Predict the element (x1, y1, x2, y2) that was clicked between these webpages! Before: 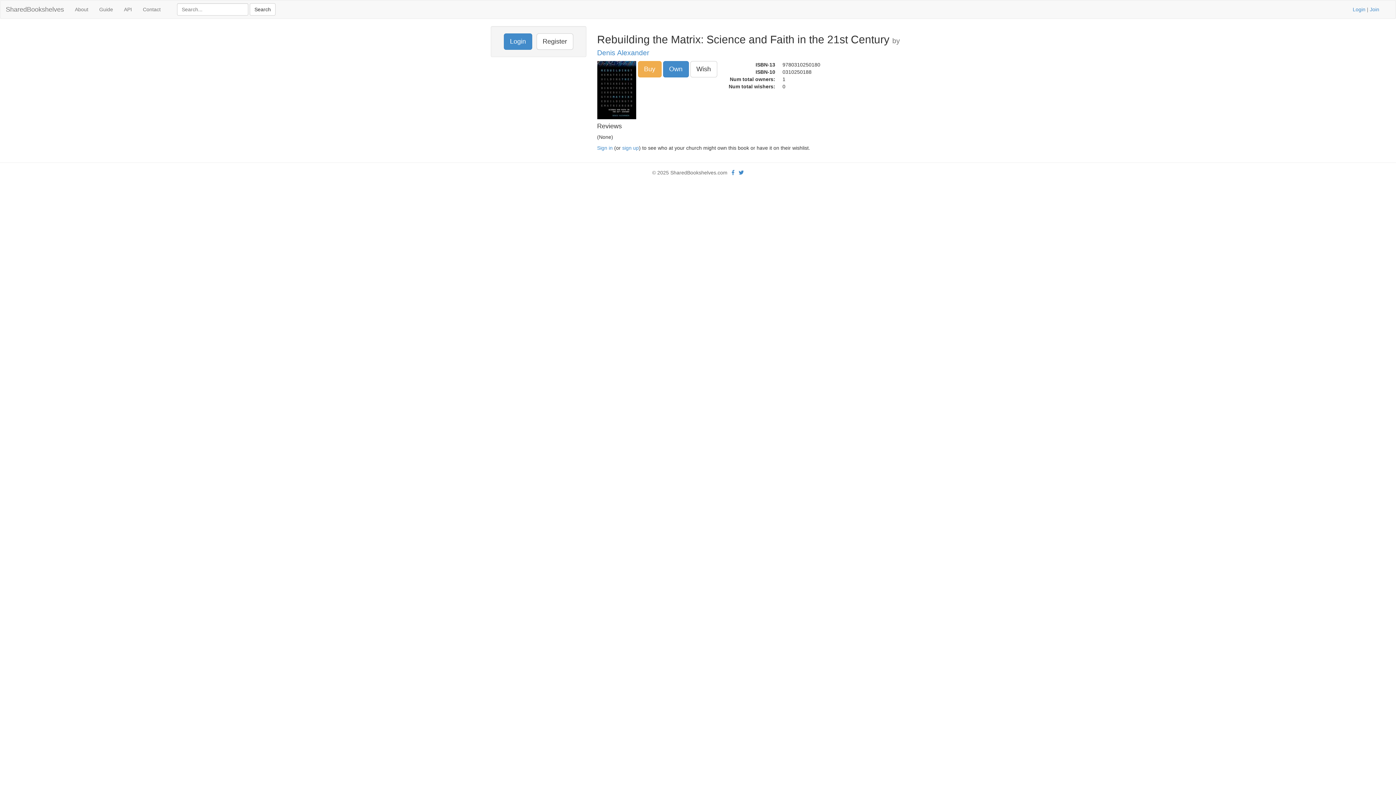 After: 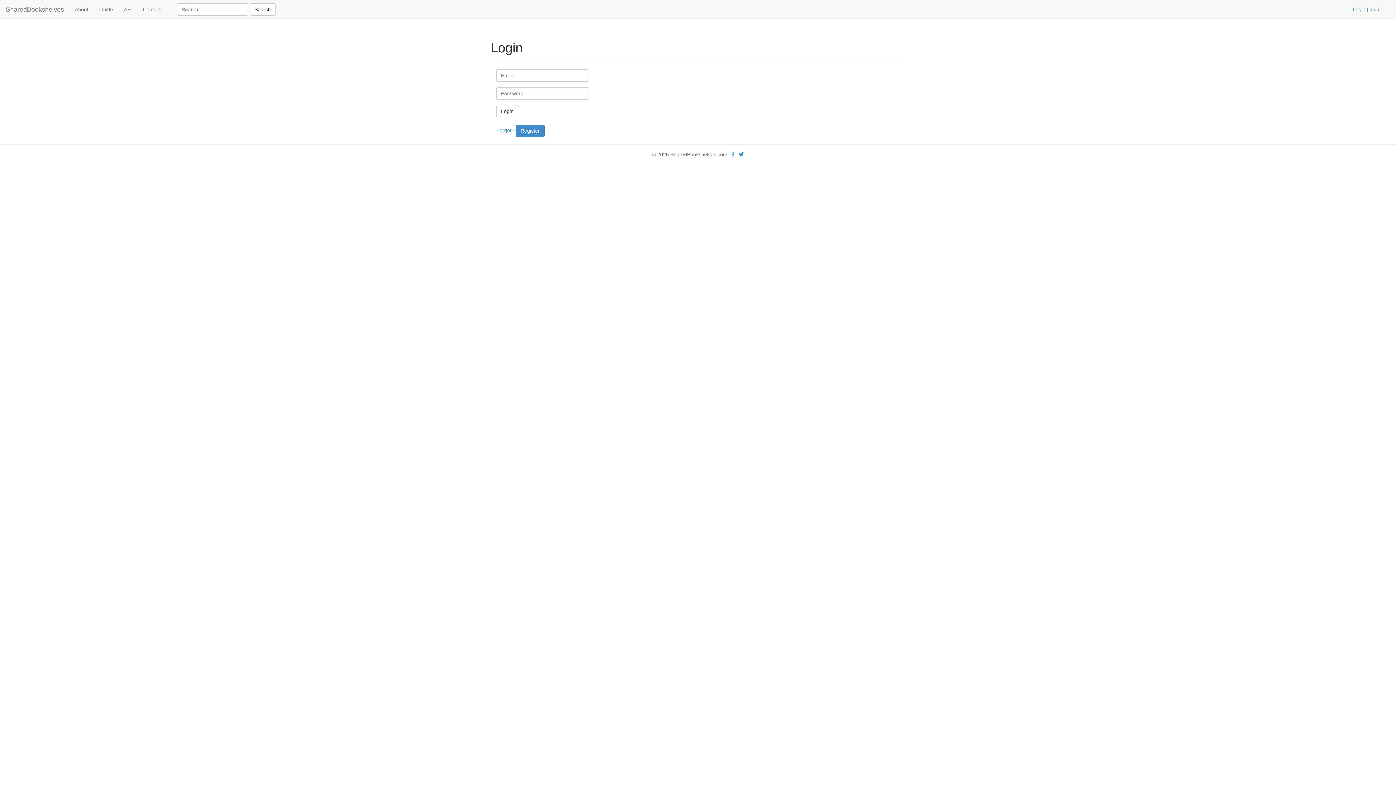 Action: label: Sign in bbox: (597, 145, 612, 150)